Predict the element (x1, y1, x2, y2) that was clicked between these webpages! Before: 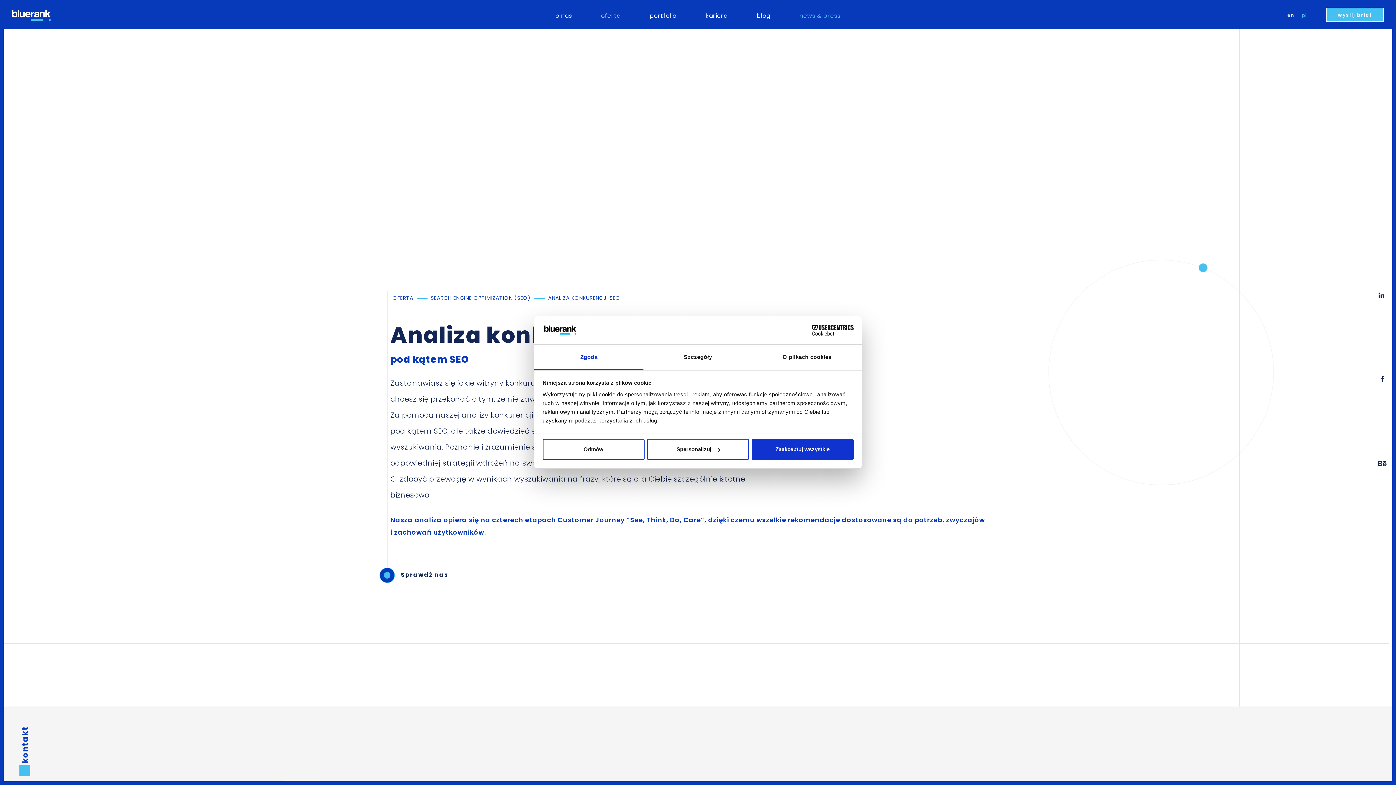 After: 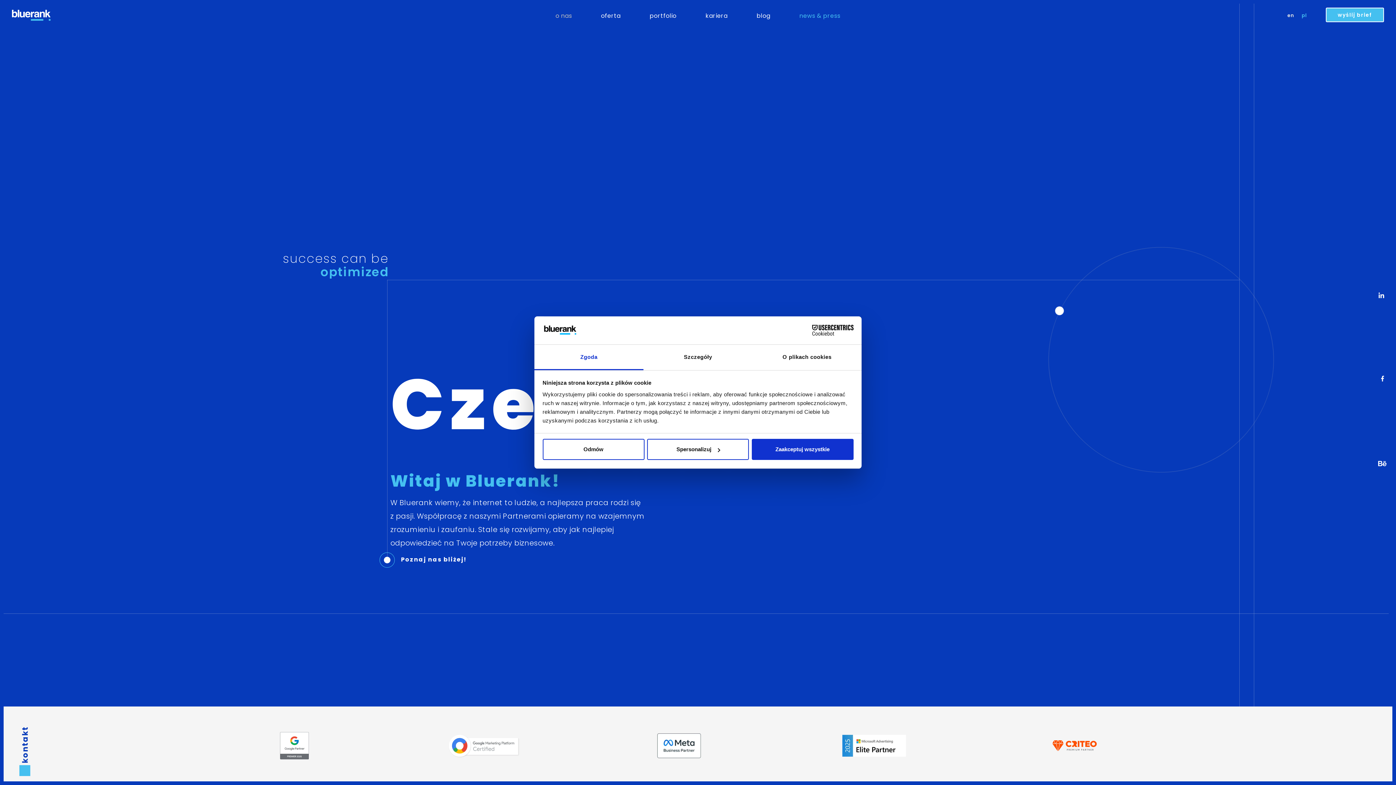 Action: label: o nas bbox: (541, 9, 586, 22)